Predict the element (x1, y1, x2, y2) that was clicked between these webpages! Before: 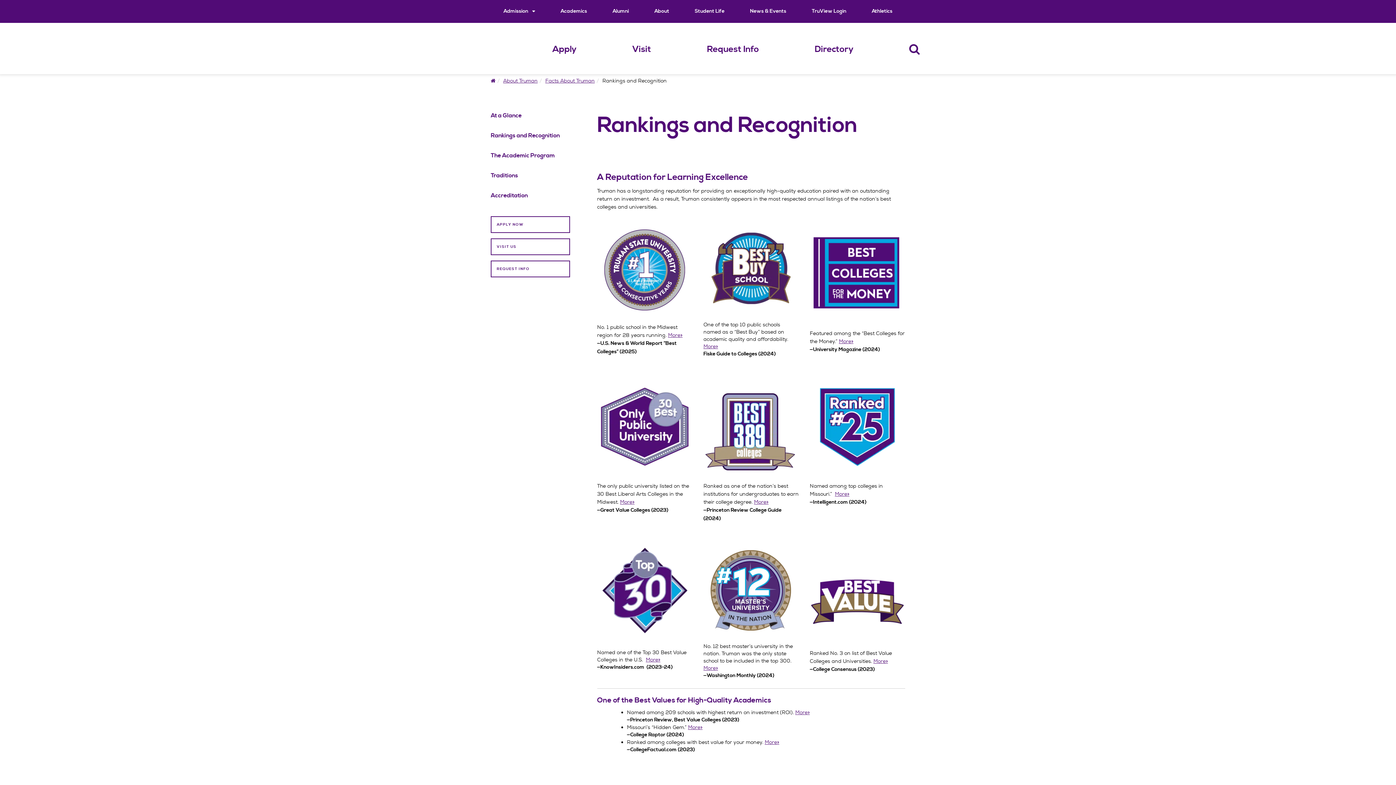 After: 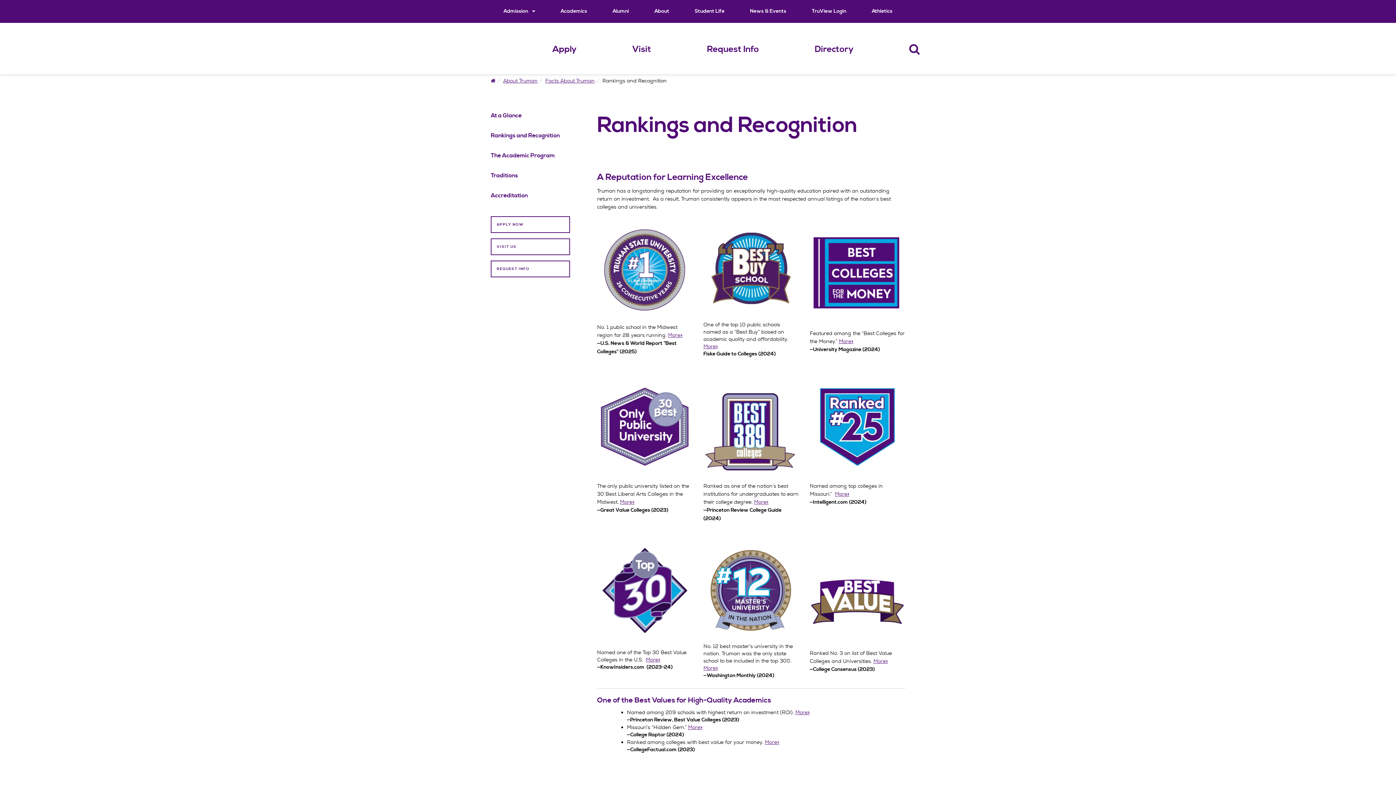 Action: label: Rankings and Recognition Navigation Link bbox: (490, 125, 570, 145)